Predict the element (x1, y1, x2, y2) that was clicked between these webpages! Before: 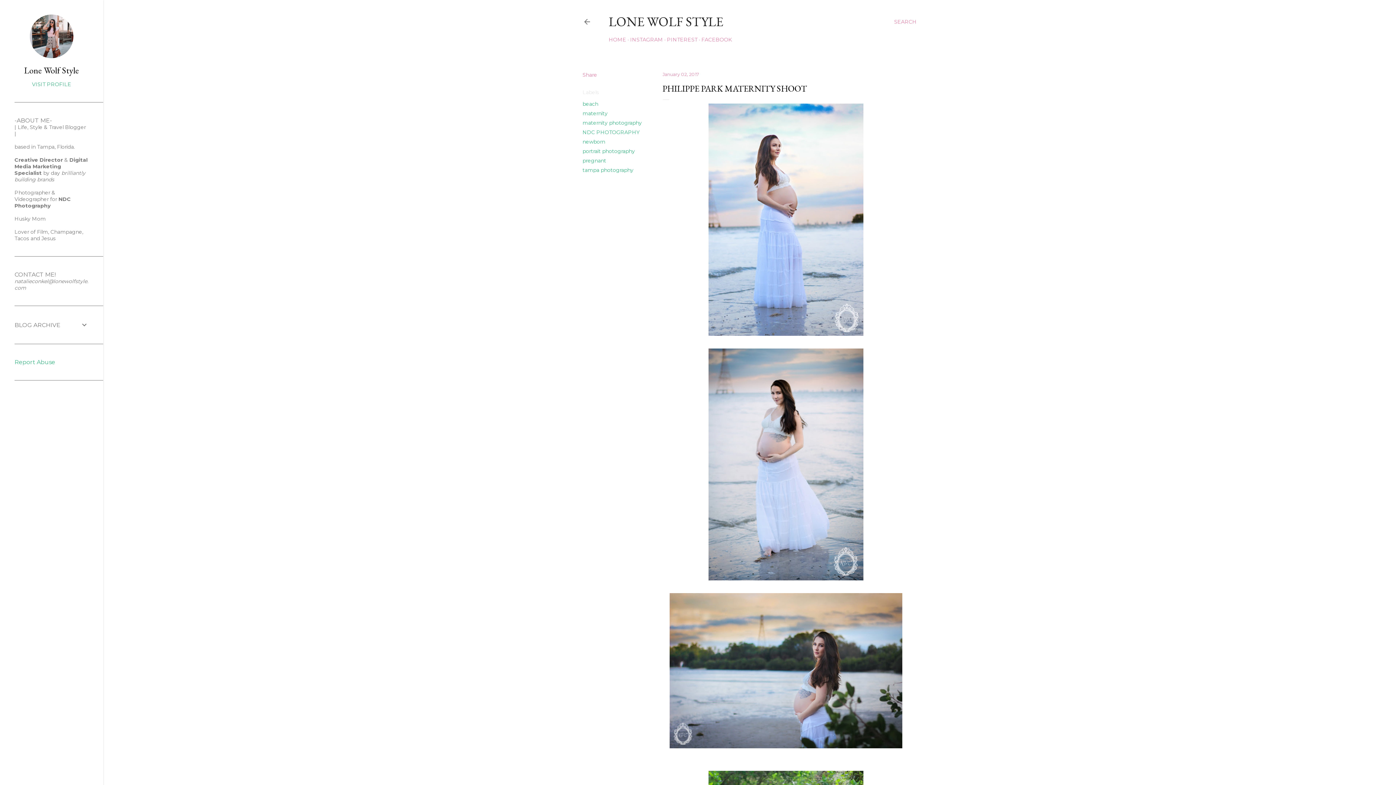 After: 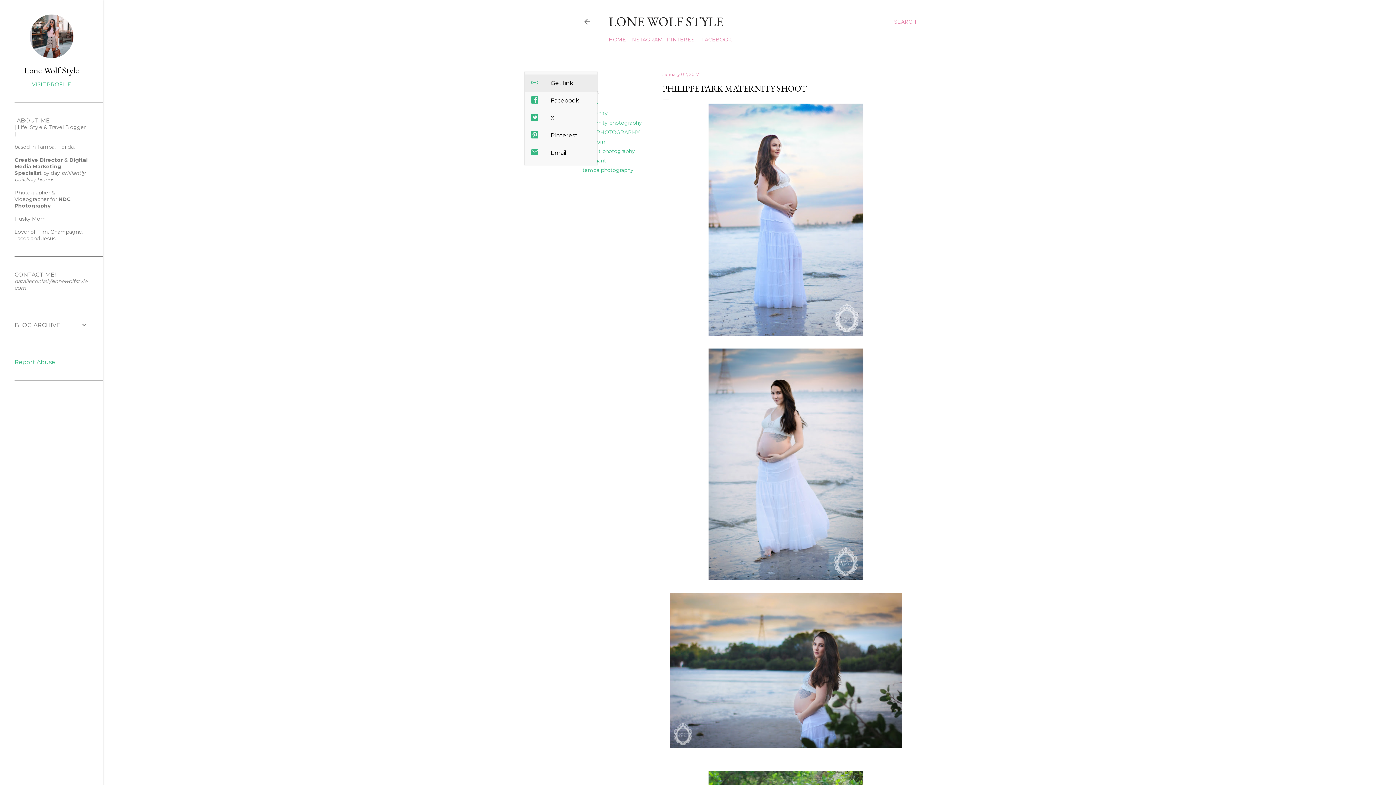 Action: label: Share bbox: (582, 71, 597, 78)